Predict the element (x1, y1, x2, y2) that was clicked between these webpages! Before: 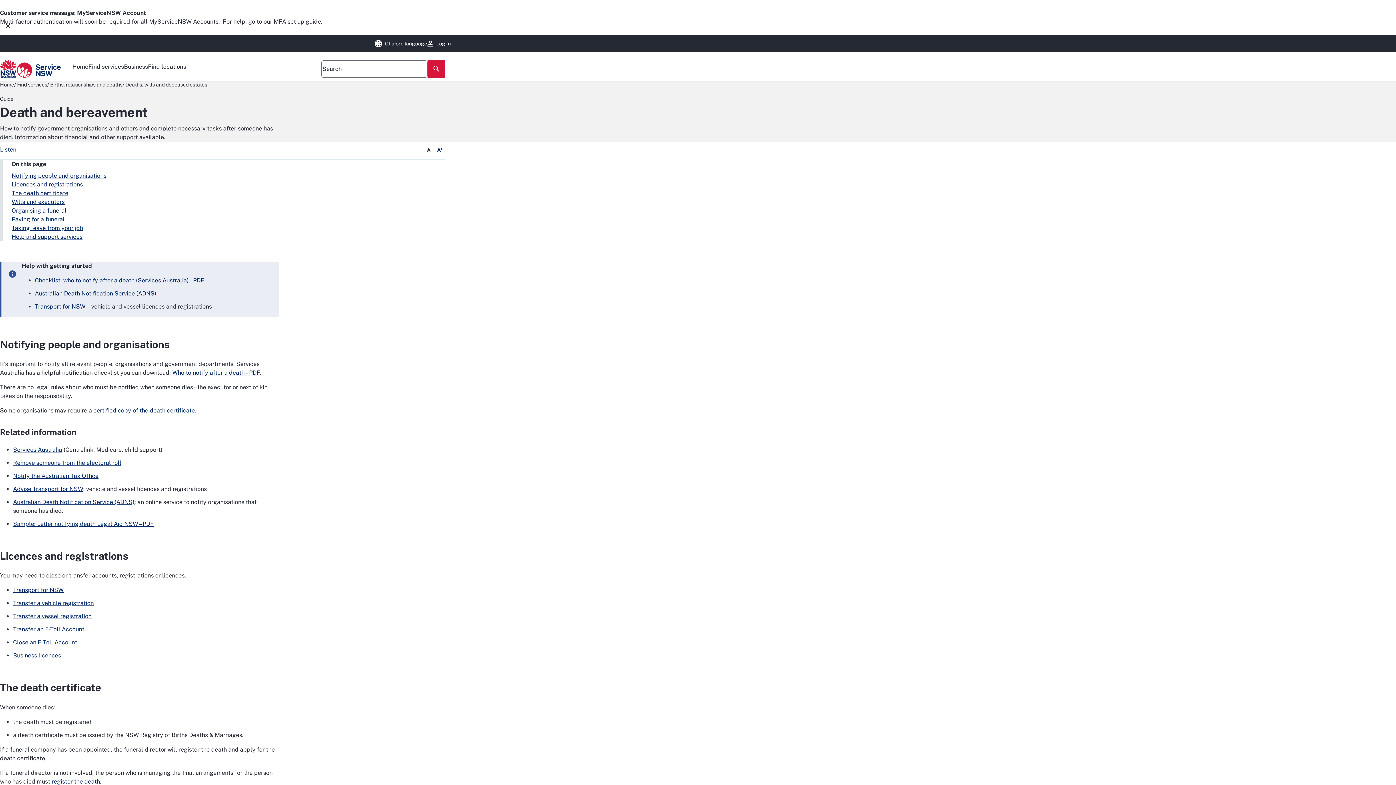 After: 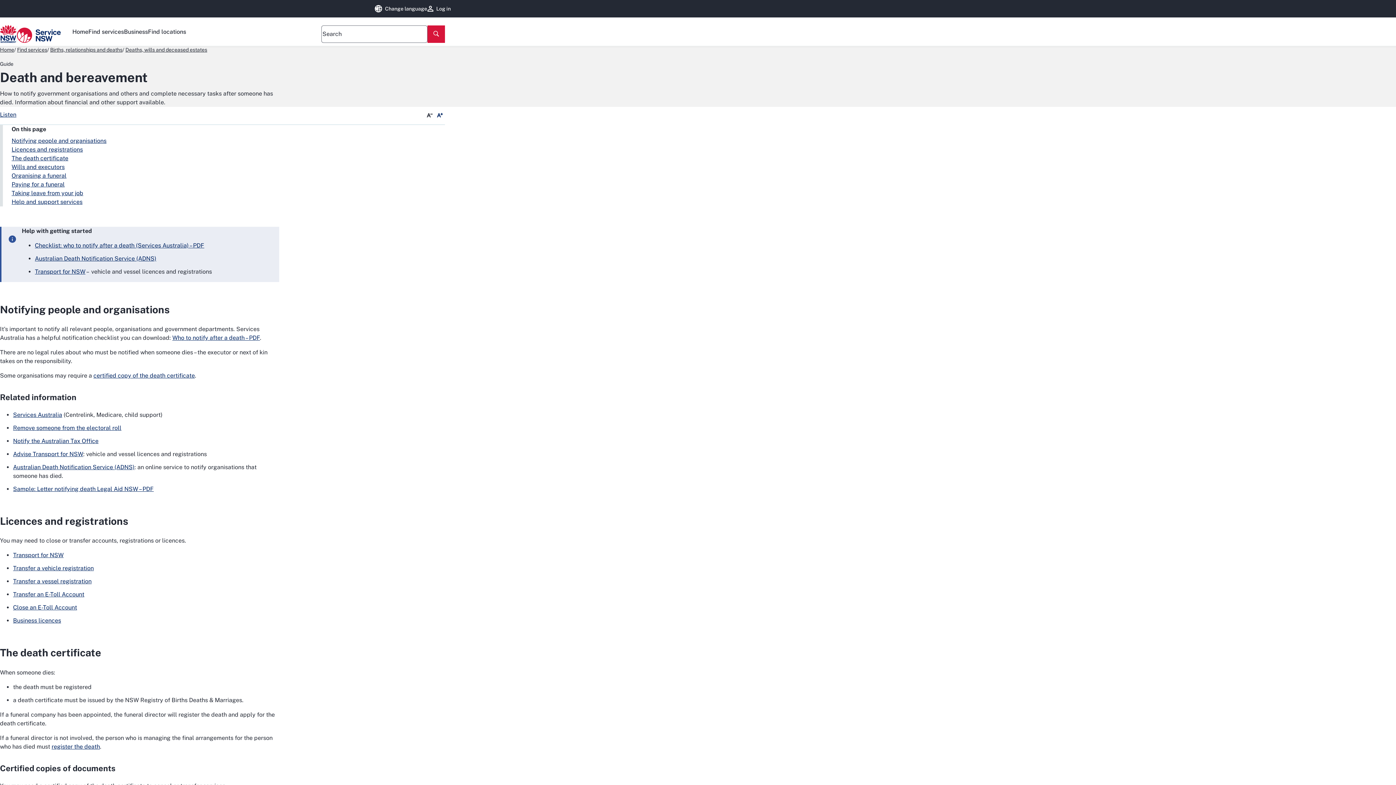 Action: label: Dismiss bbox: (0, 18, 16, 34)